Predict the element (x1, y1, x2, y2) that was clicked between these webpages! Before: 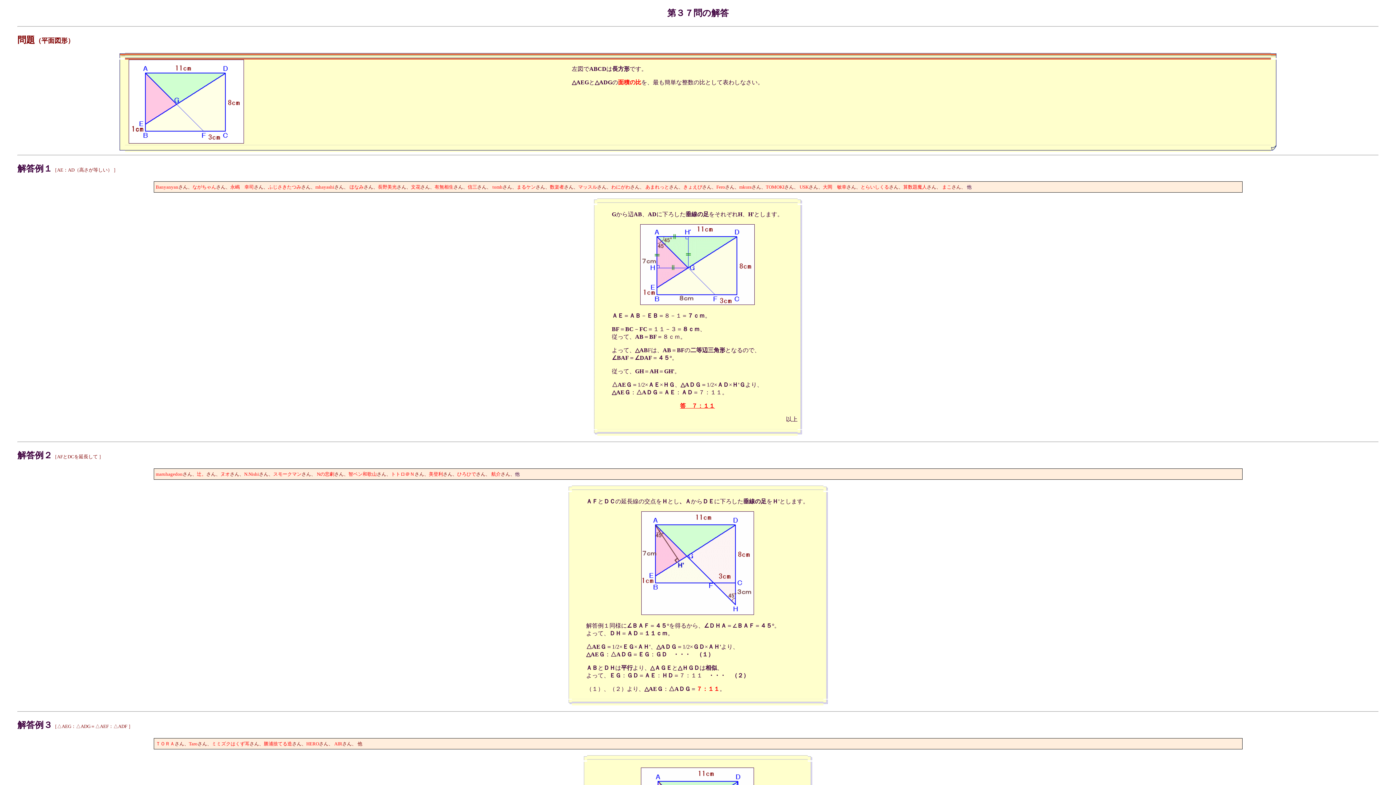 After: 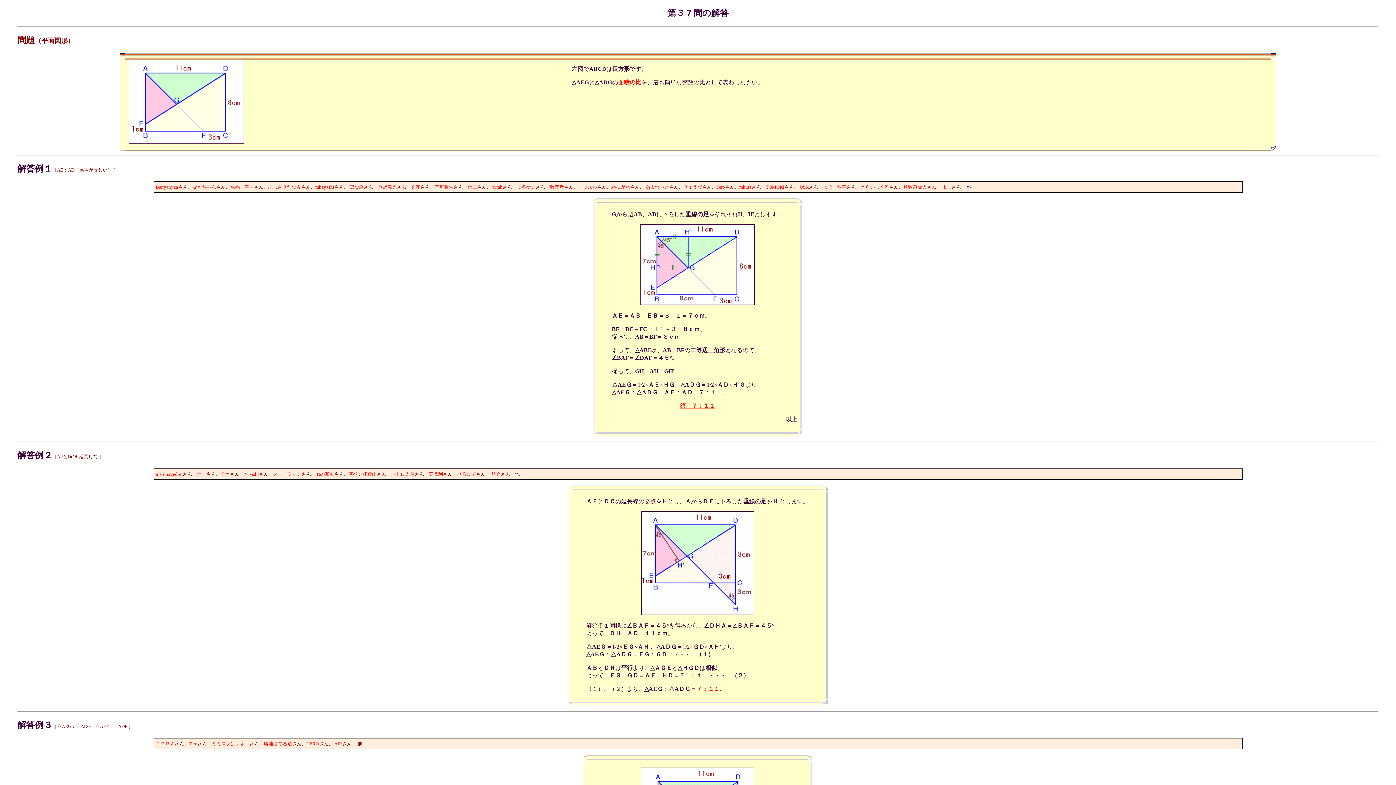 Action: bbox: (17, 35, 34, 44) label: 問題